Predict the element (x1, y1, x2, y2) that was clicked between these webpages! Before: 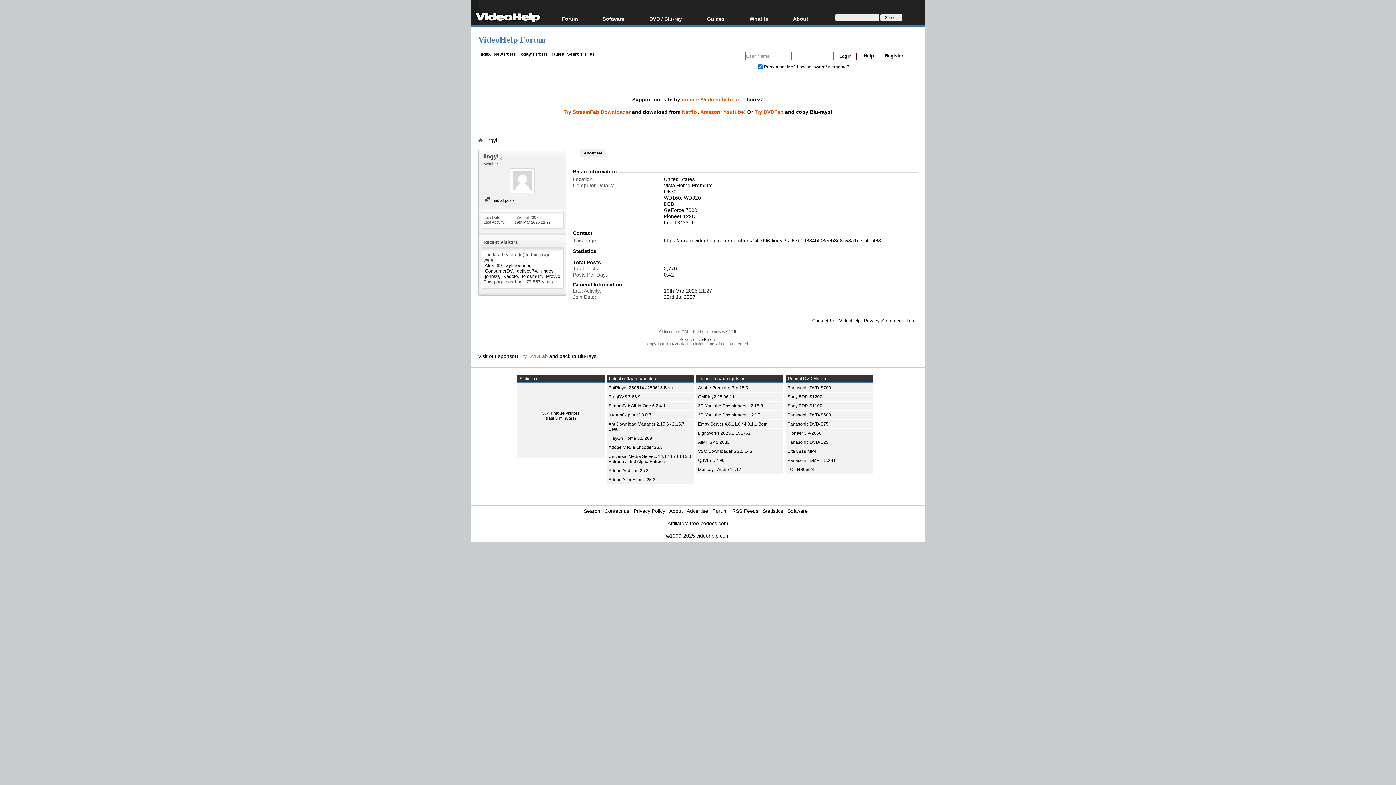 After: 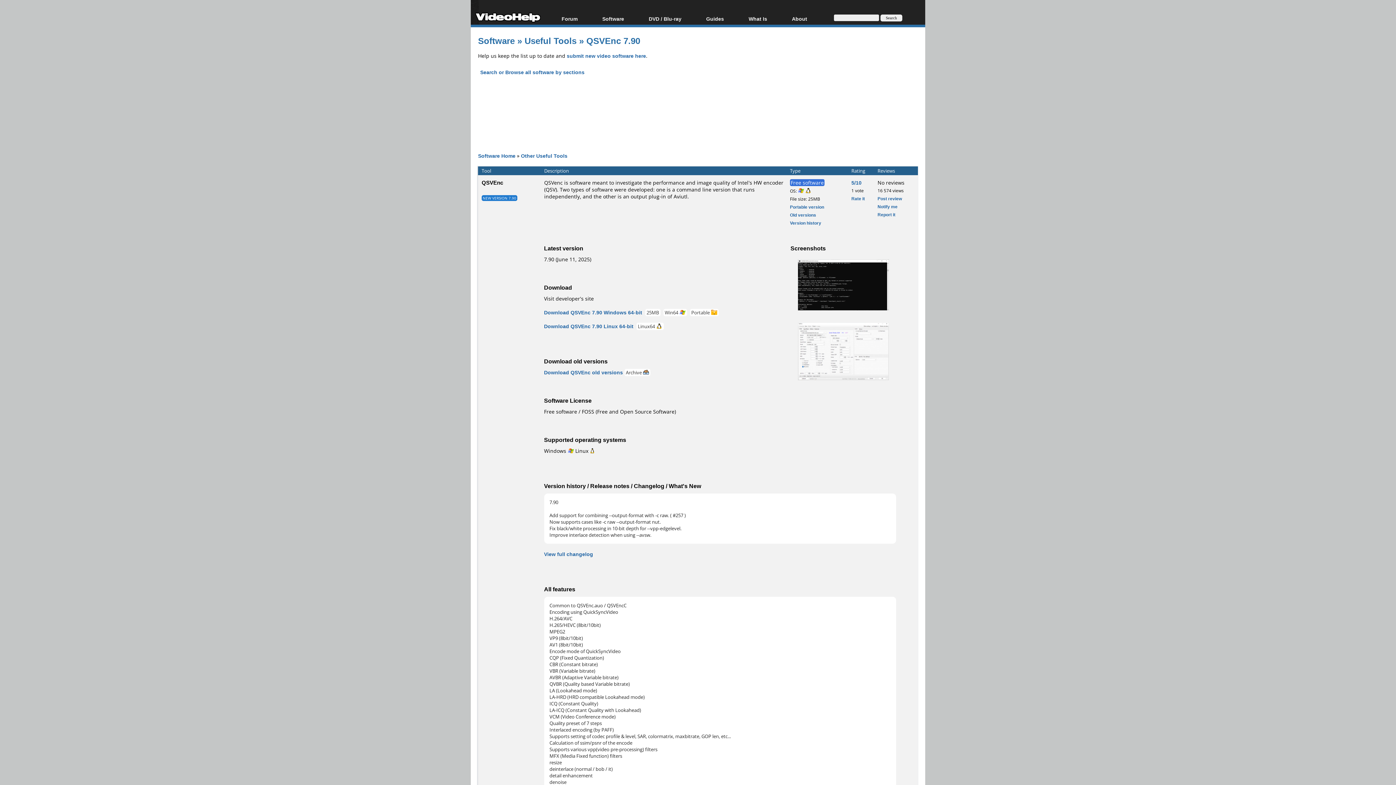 Action: bbox: (698, 458, 724, 463) label: QSVEnc 7.90